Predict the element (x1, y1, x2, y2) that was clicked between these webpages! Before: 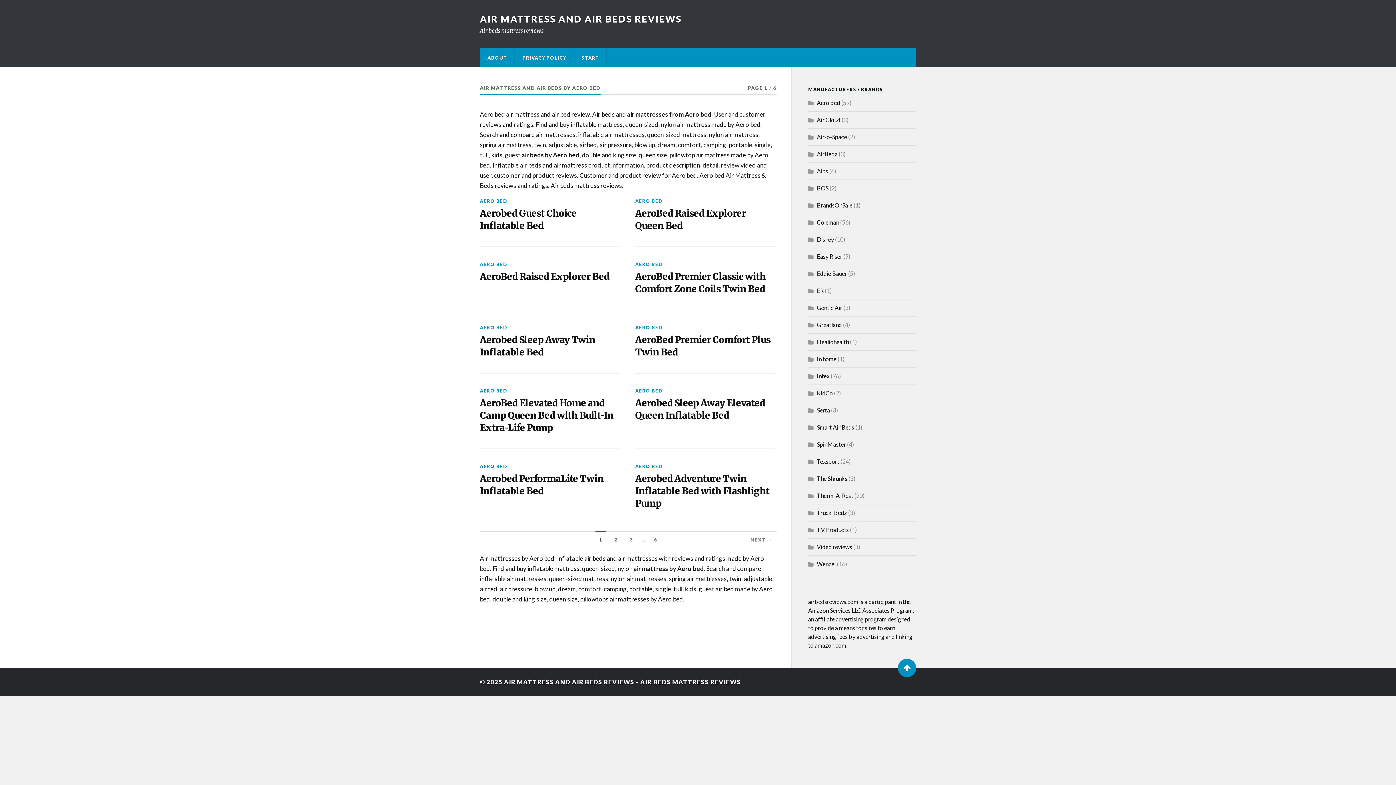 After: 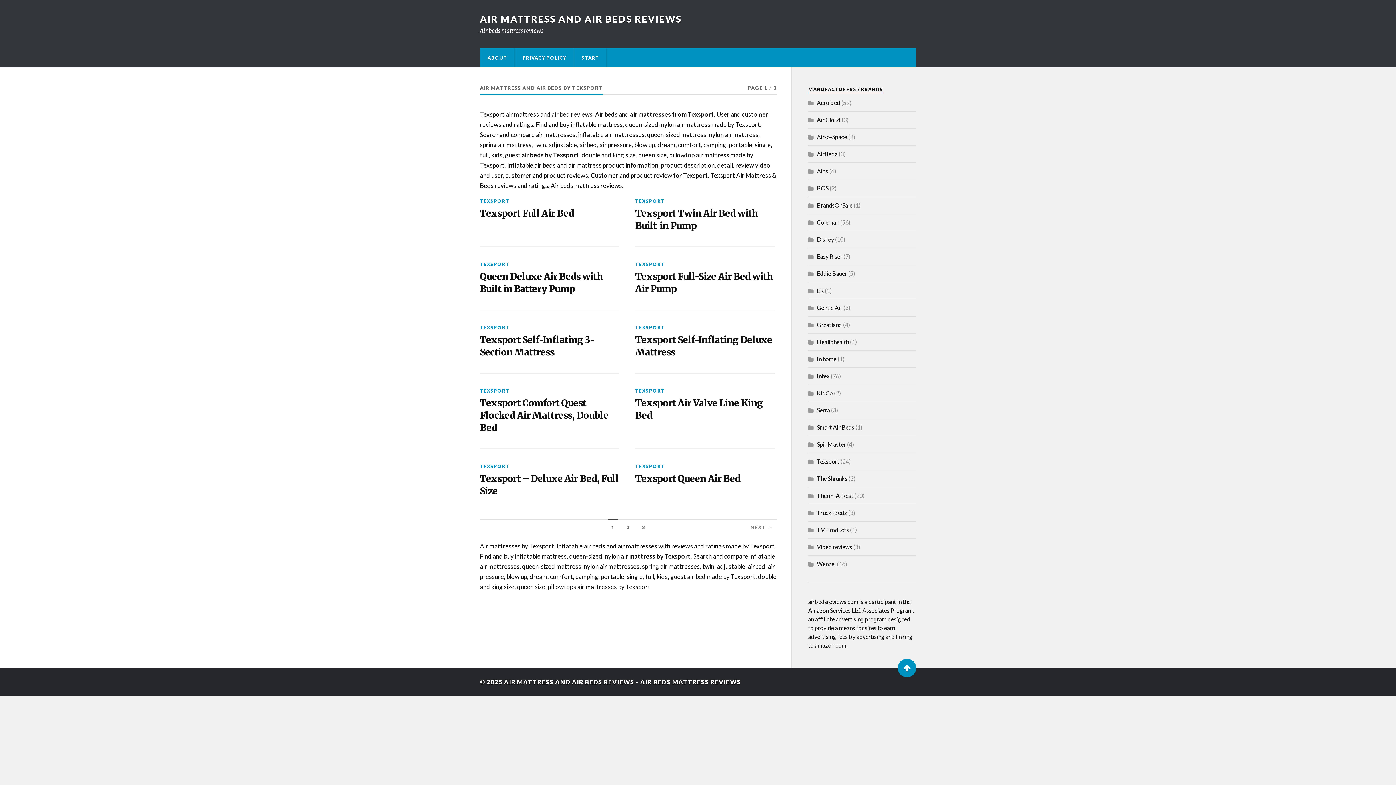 Action: label: Texsport bbox: (817, 458, 839, 465)